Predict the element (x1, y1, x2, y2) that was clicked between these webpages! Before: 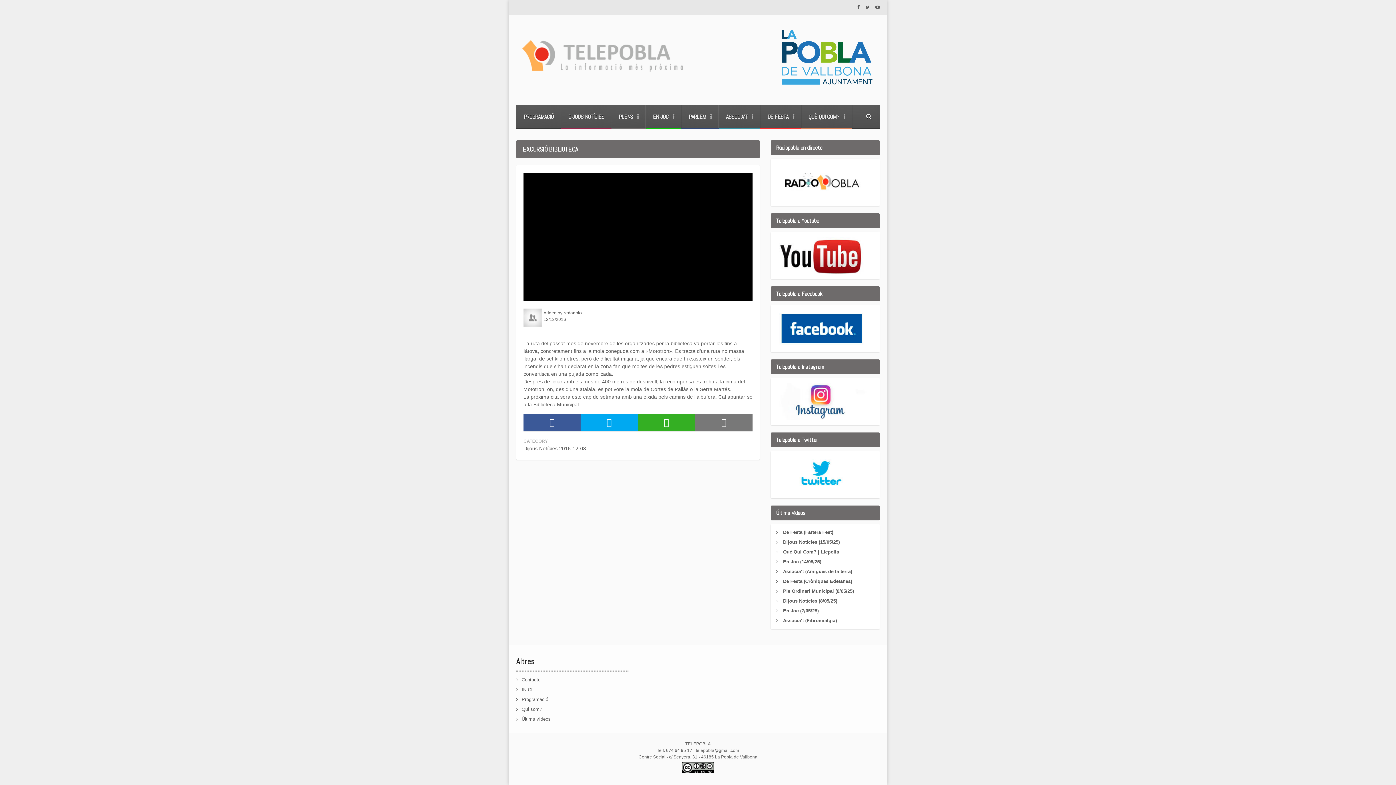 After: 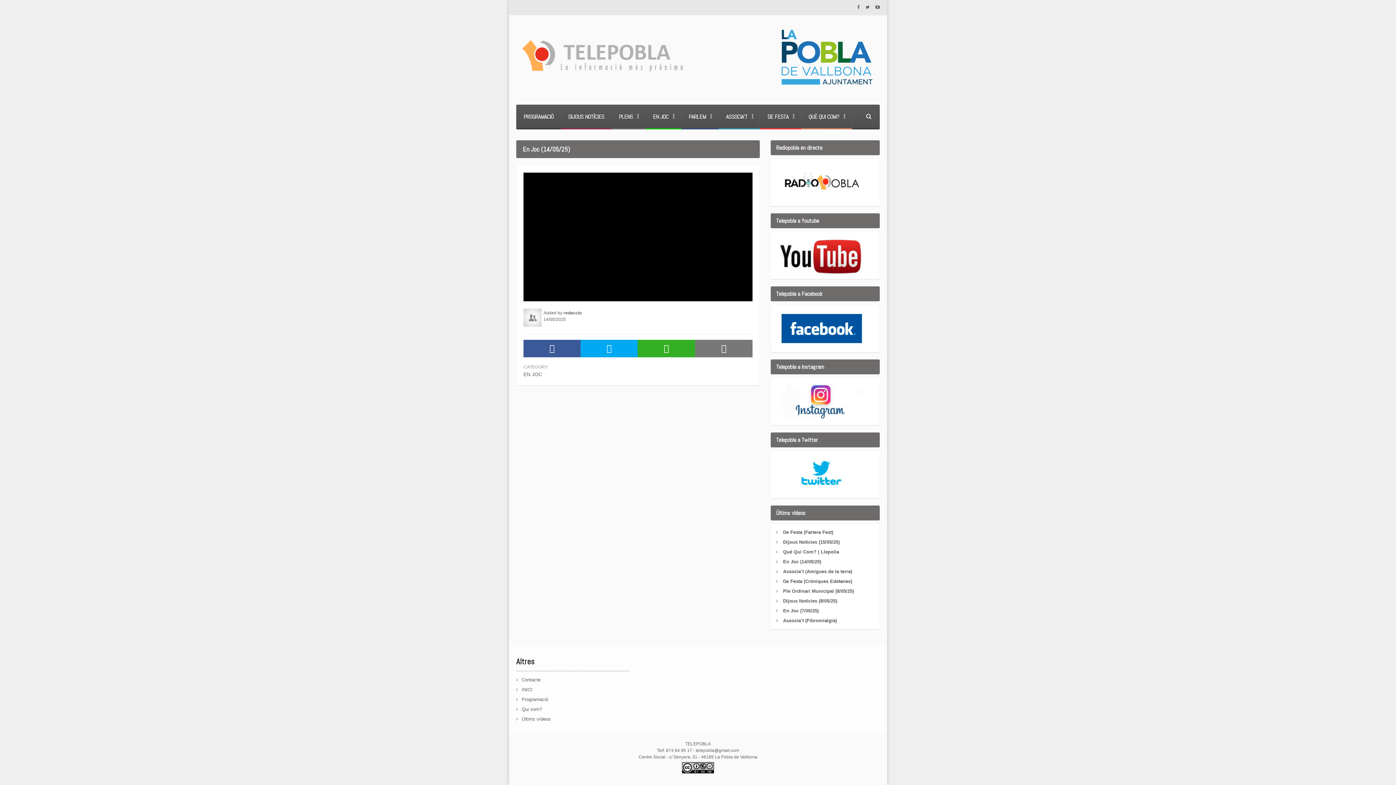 Action: bbox: (783, 559, 821, 564) label: En Joc (14/05/25)